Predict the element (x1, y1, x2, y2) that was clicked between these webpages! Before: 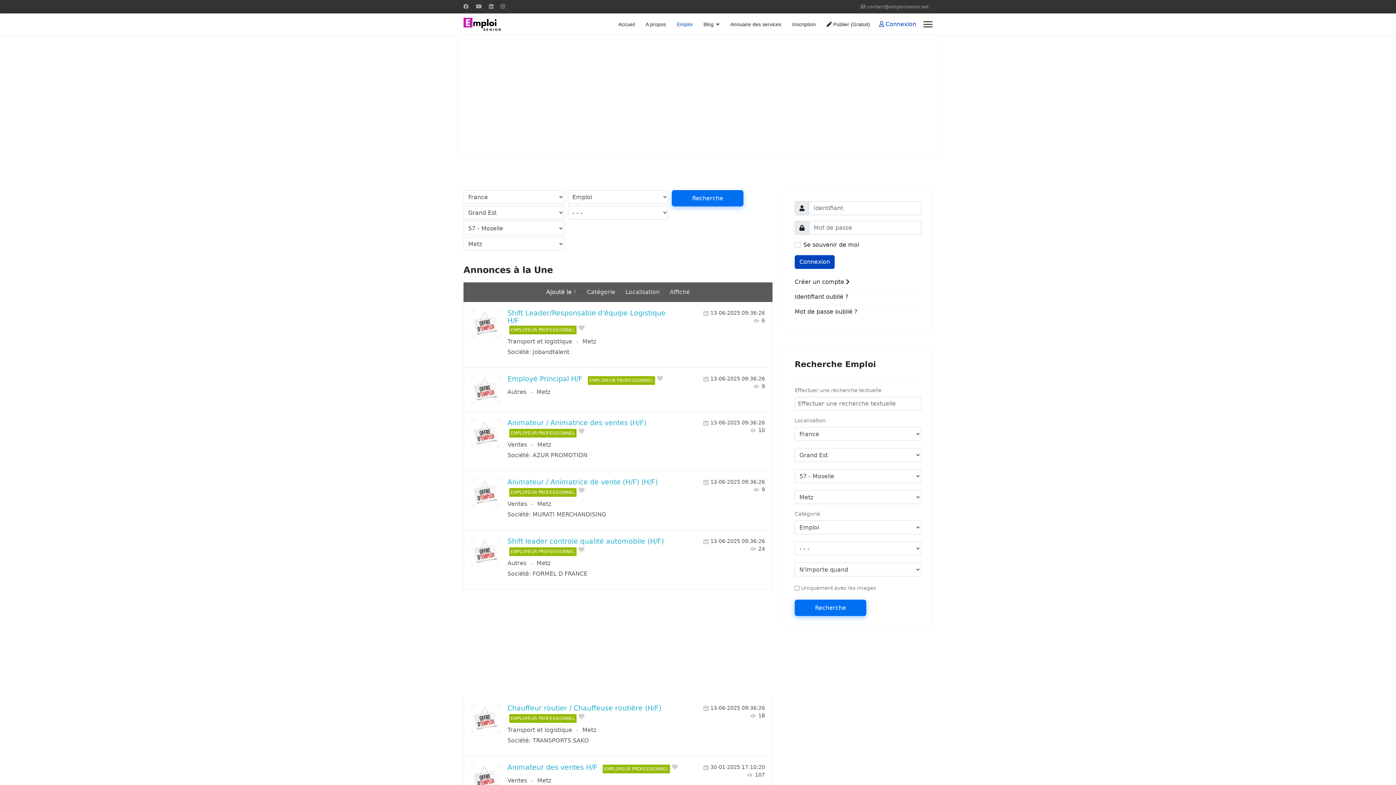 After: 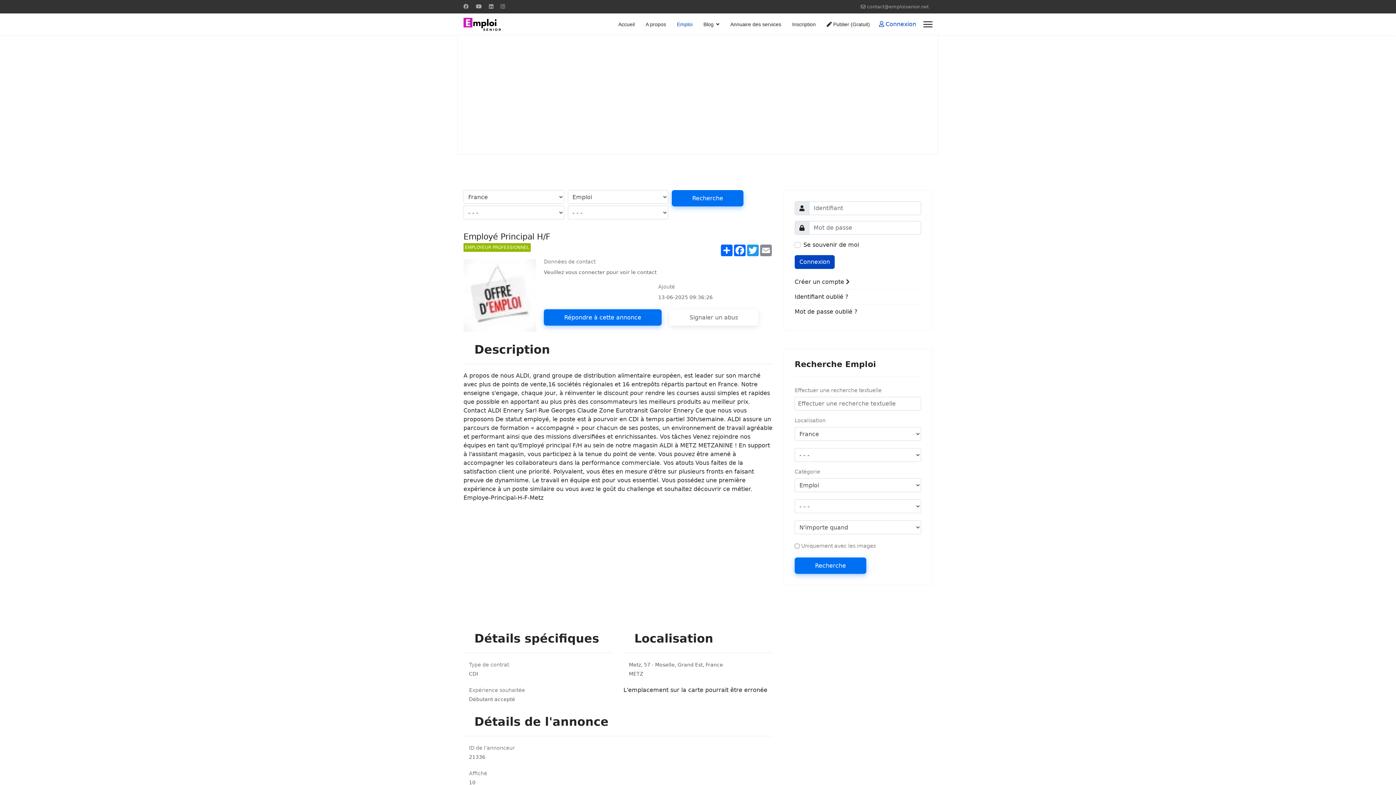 Action: label: Employé Principal H/F bbox: (507, 374, 582, 383)